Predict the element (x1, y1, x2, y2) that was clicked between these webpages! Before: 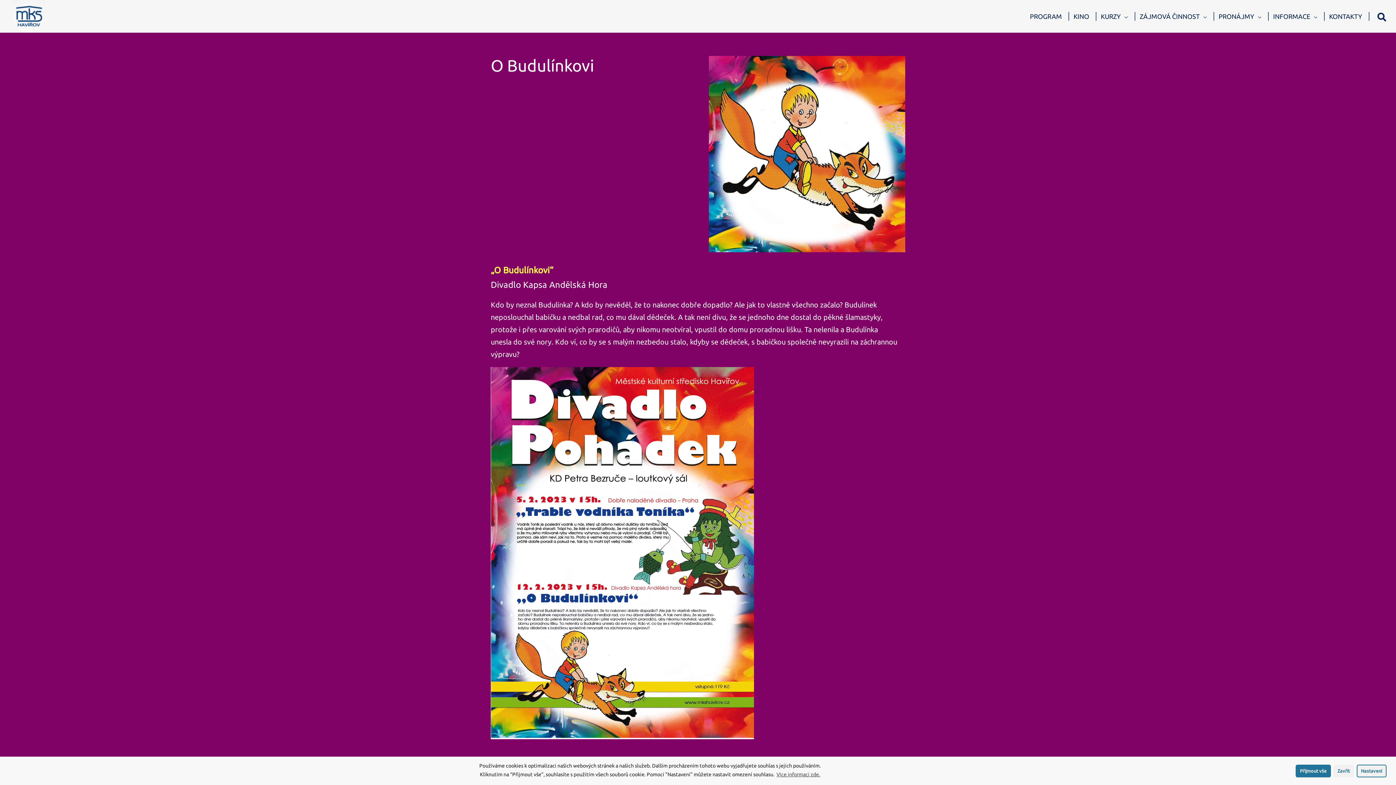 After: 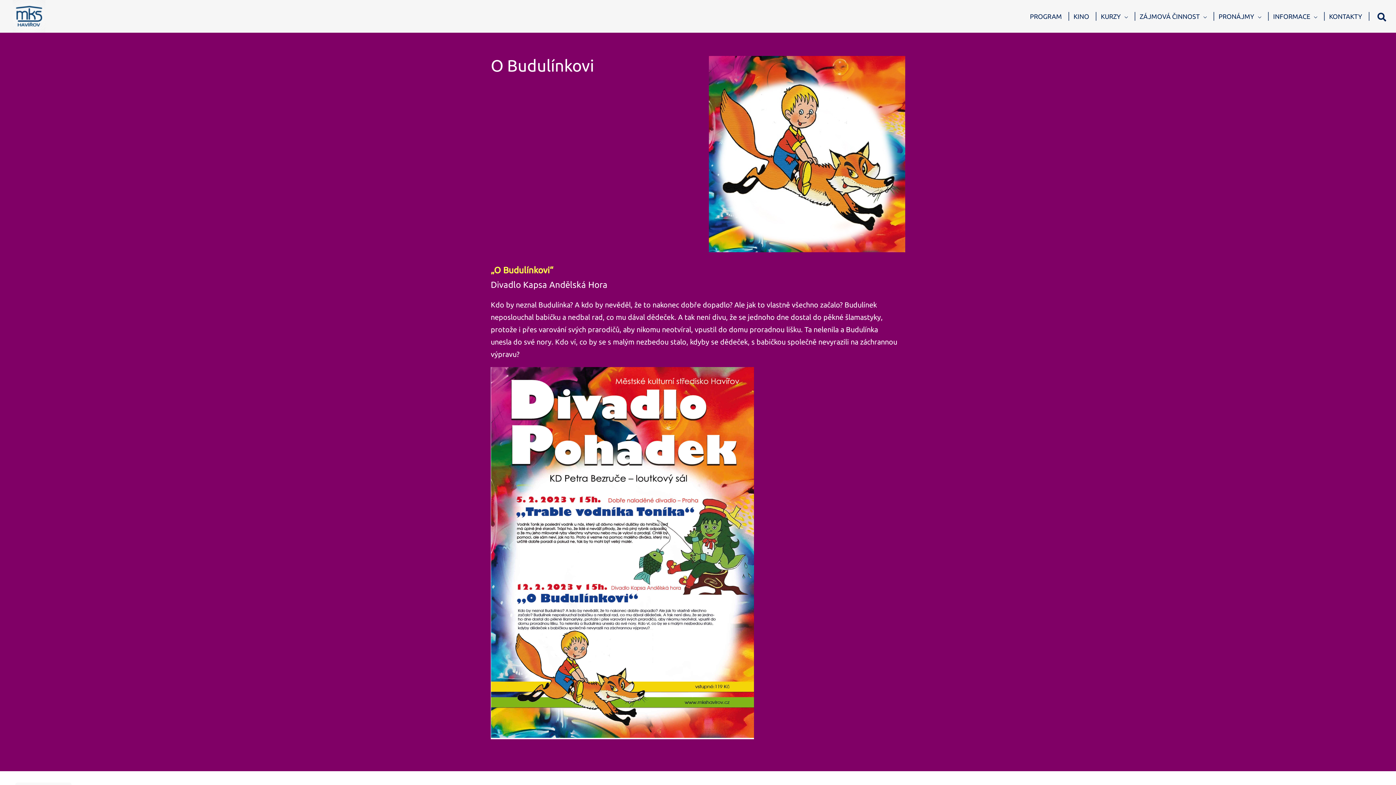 Action: bbox: (1295, 764, 1331, 777) label: Přijmout vše